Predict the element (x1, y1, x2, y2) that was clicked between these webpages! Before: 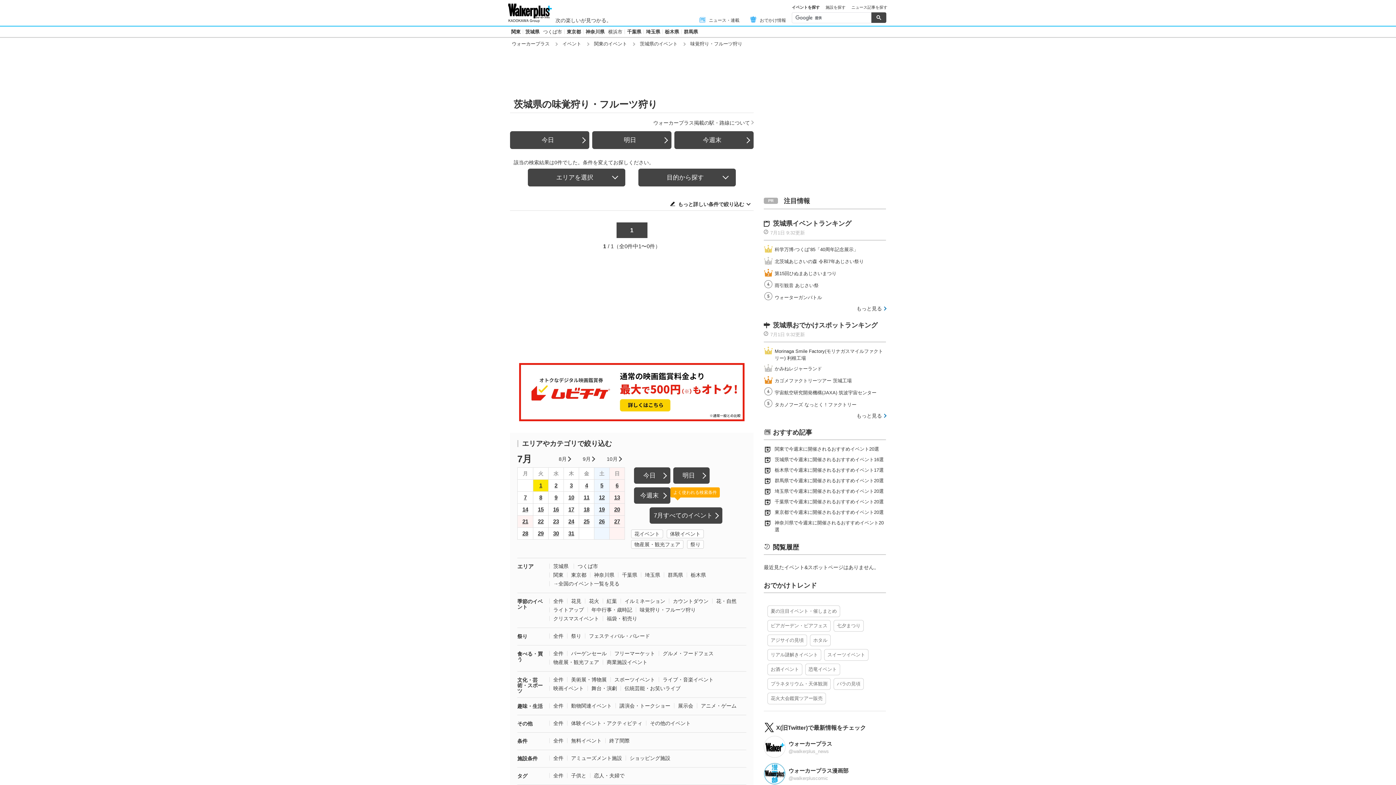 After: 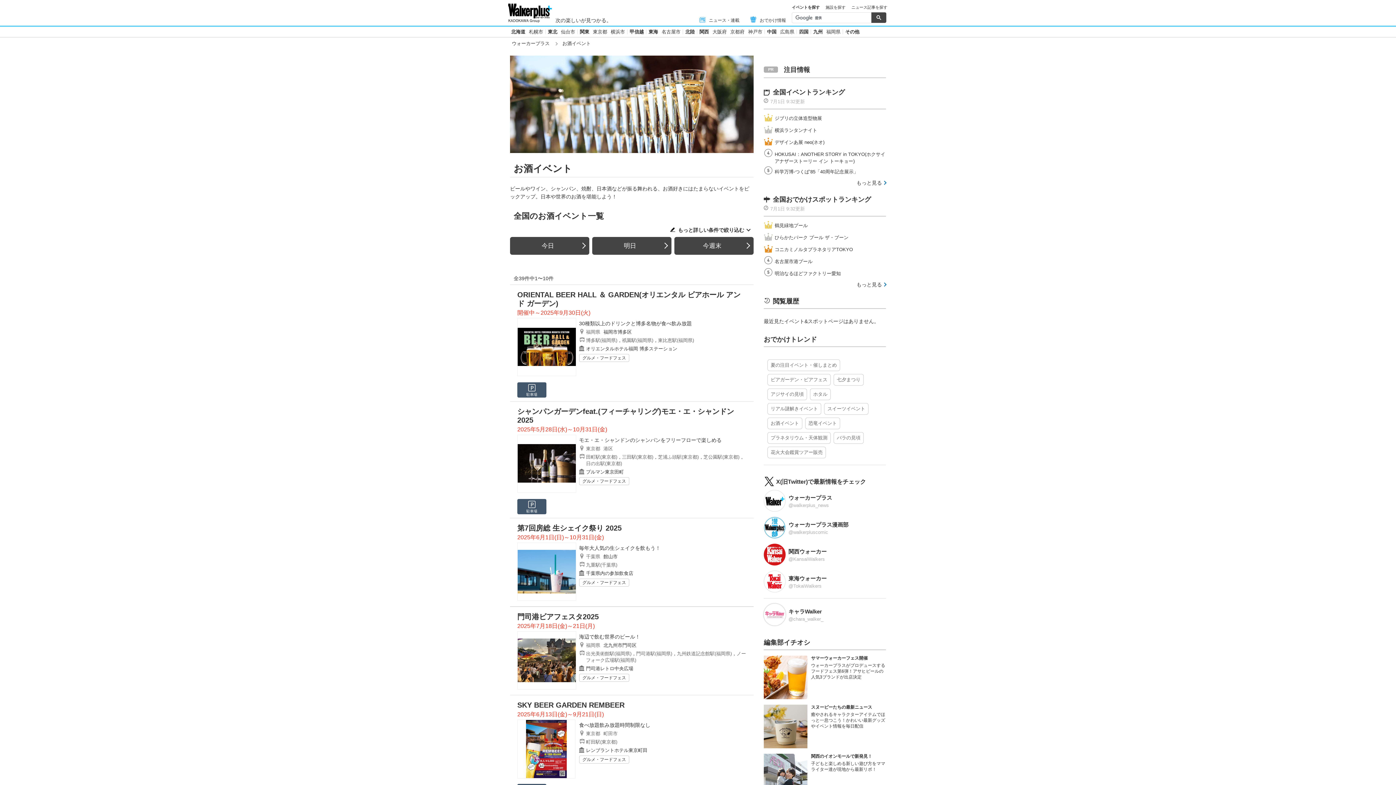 Action: bbox: (767, 664, 802, 675) label: お酒イベント